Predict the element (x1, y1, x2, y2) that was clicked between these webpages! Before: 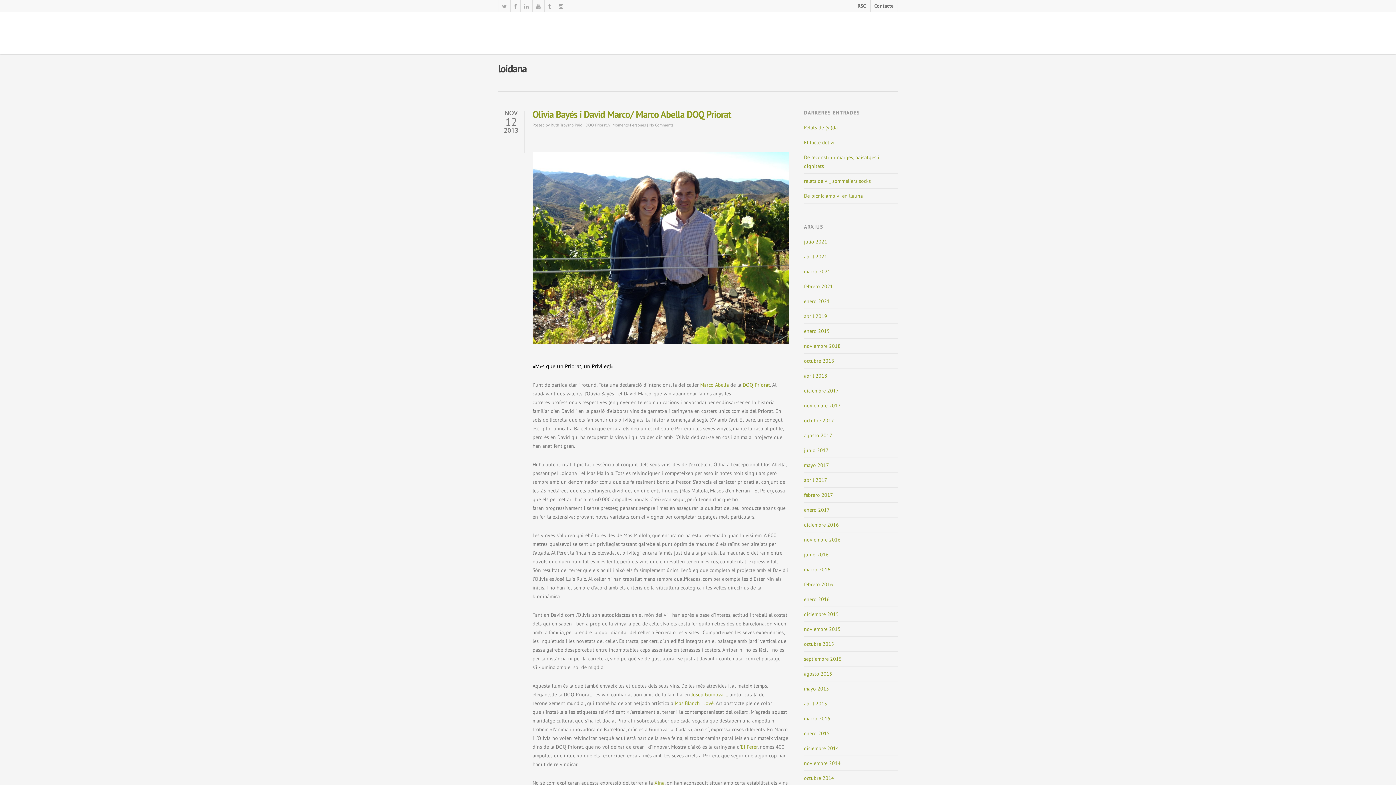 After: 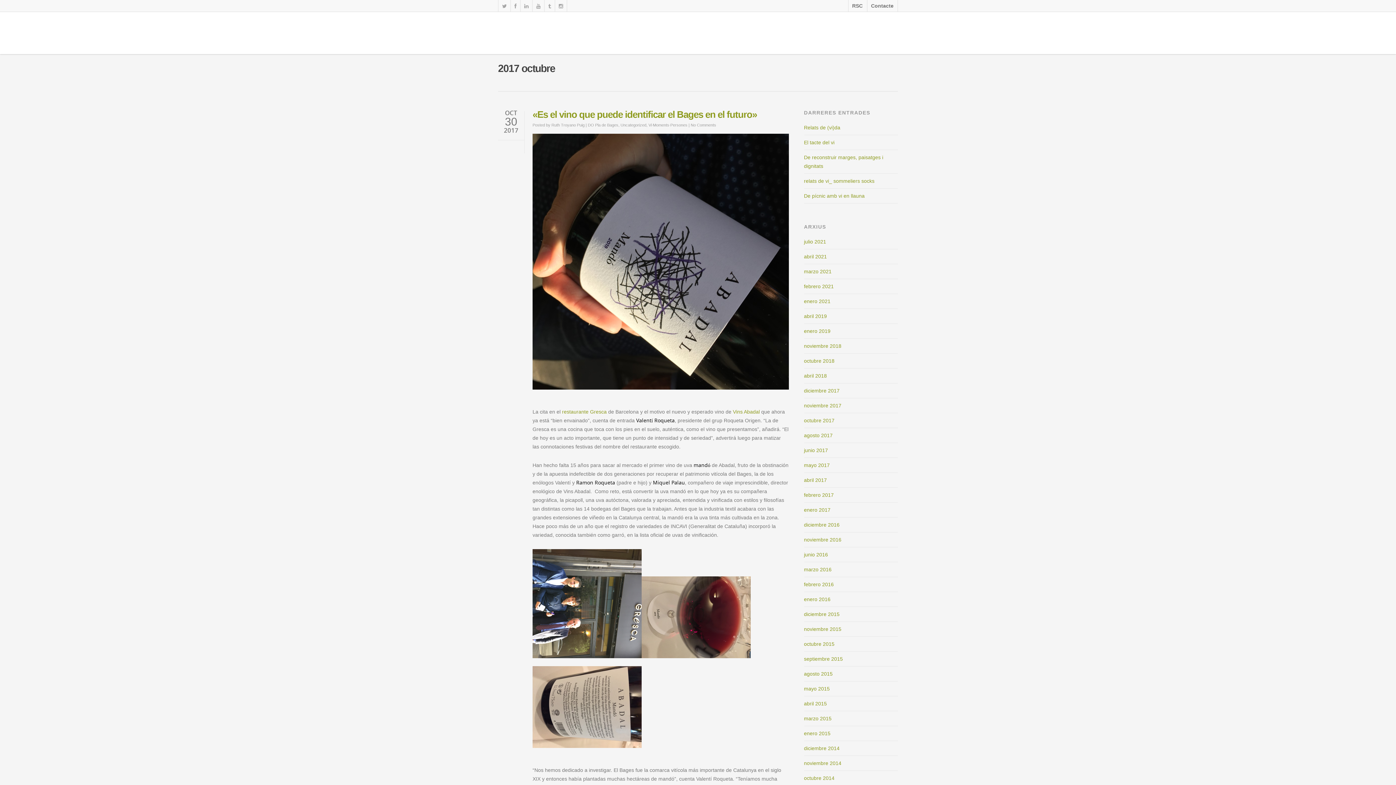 Action: label: octubre 2017 bbox: (804, 417, 834, 423)